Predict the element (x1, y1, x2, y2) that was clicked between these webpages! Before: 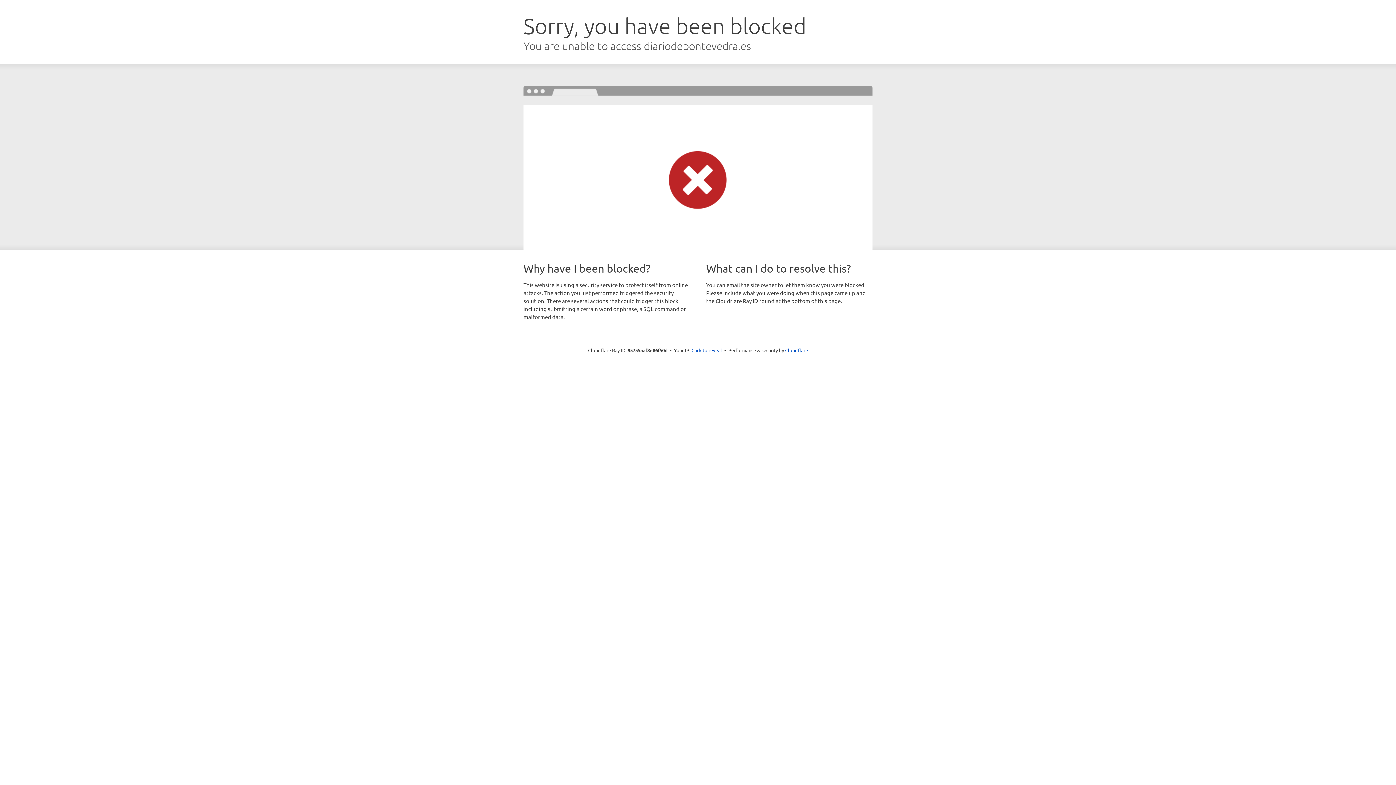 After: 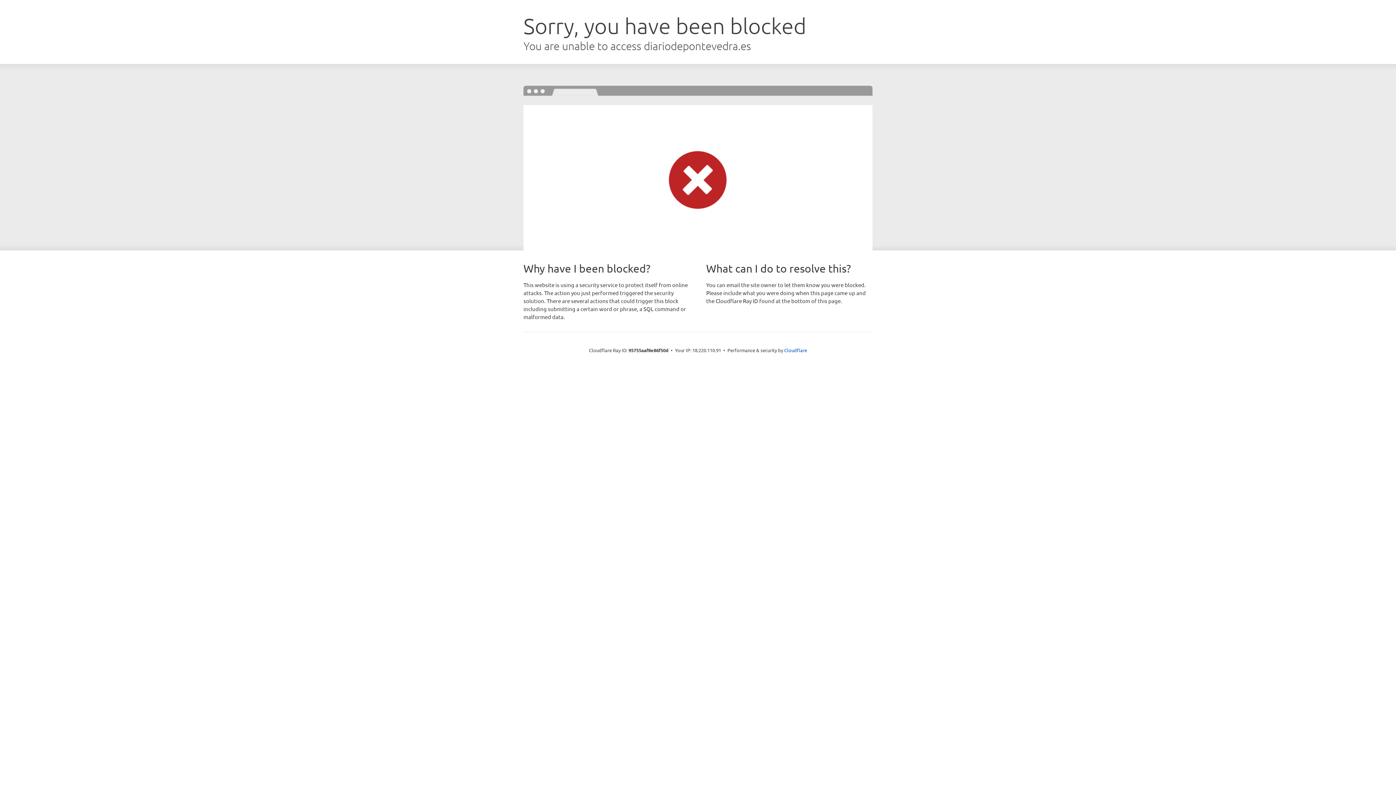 Action: bbox: (691, 346, 722, 353) label: Click to reveal